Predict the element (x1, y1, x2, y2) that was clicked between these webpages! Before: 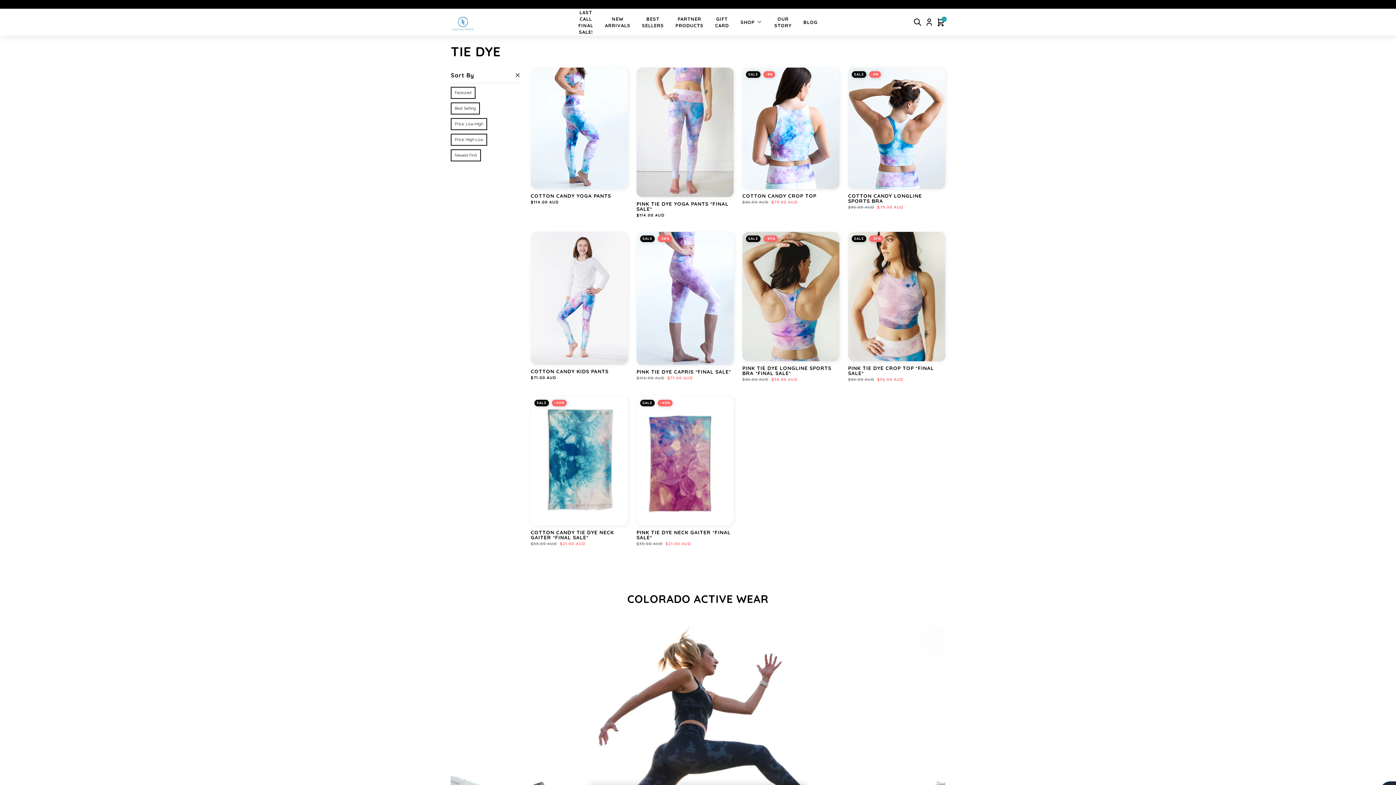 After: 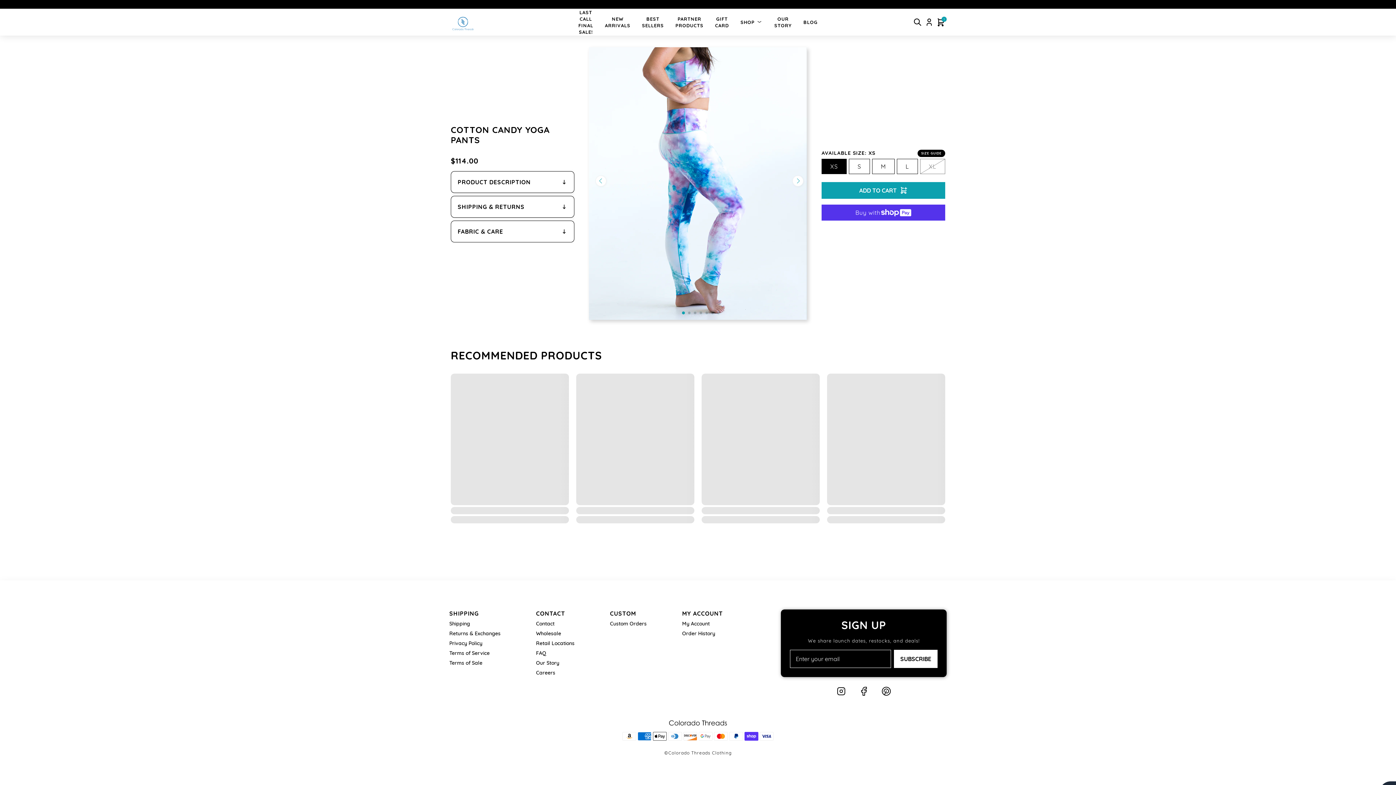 Action: bbox: (530, 67, 628, 189)